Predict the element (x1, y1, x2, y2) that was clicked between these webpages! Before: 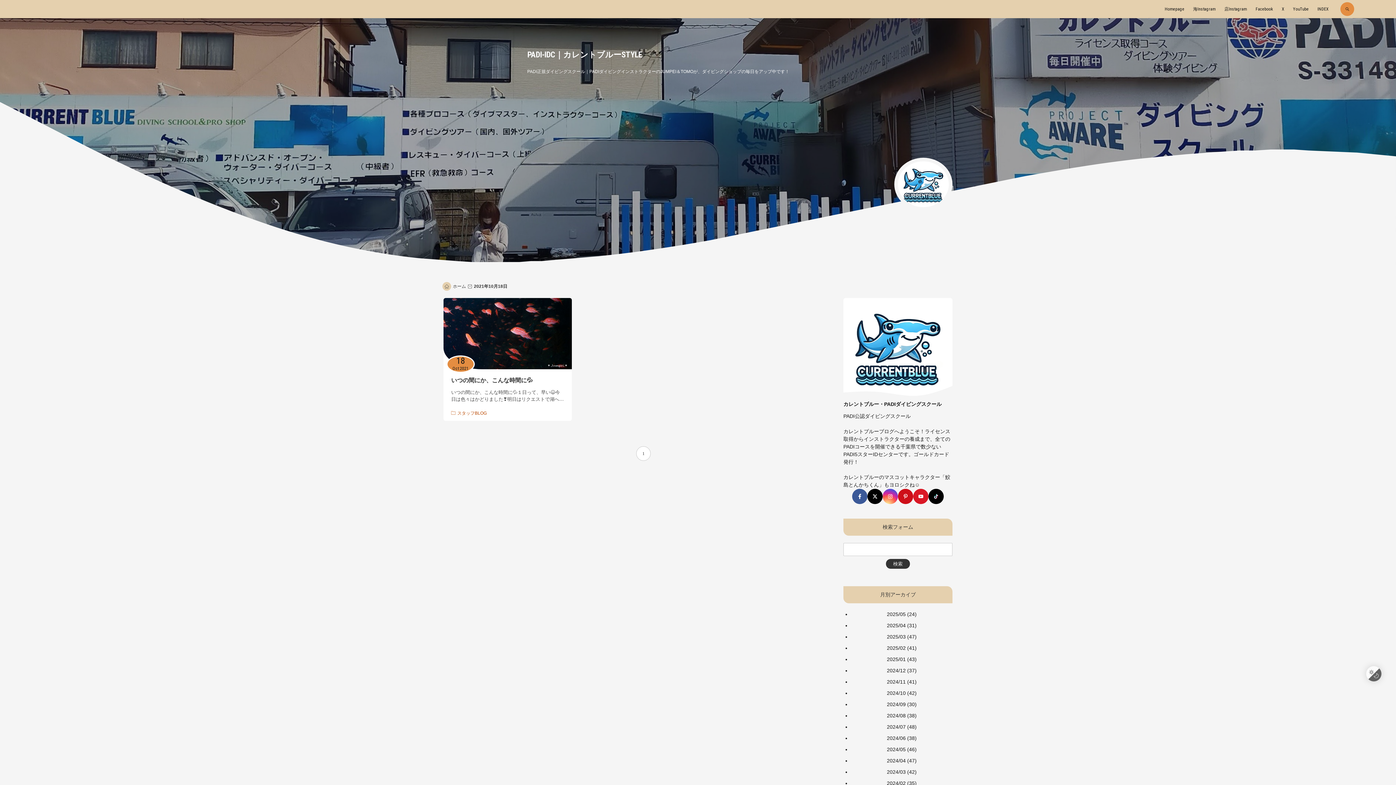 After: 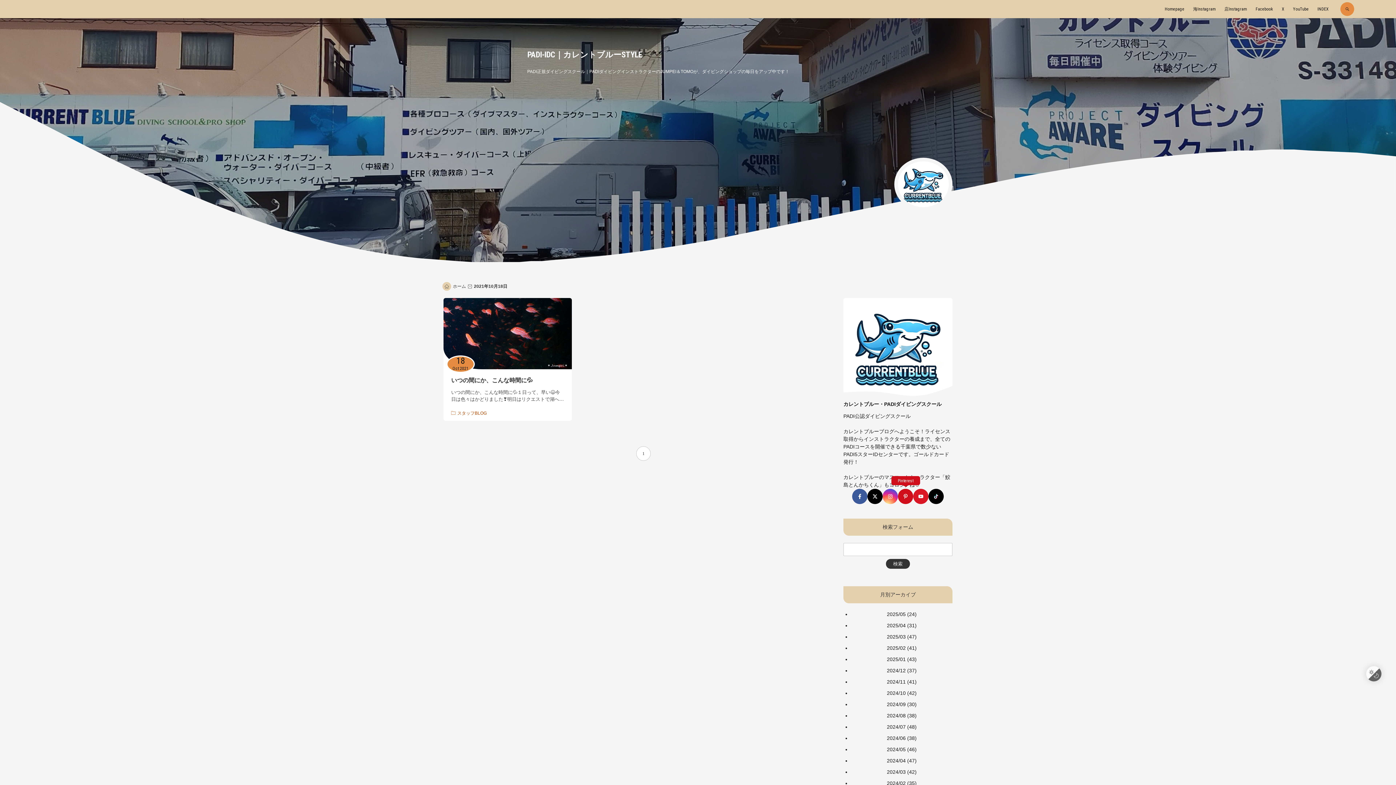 Action: label: go onto Pinterest bbox: (898, 489, 913, 504)